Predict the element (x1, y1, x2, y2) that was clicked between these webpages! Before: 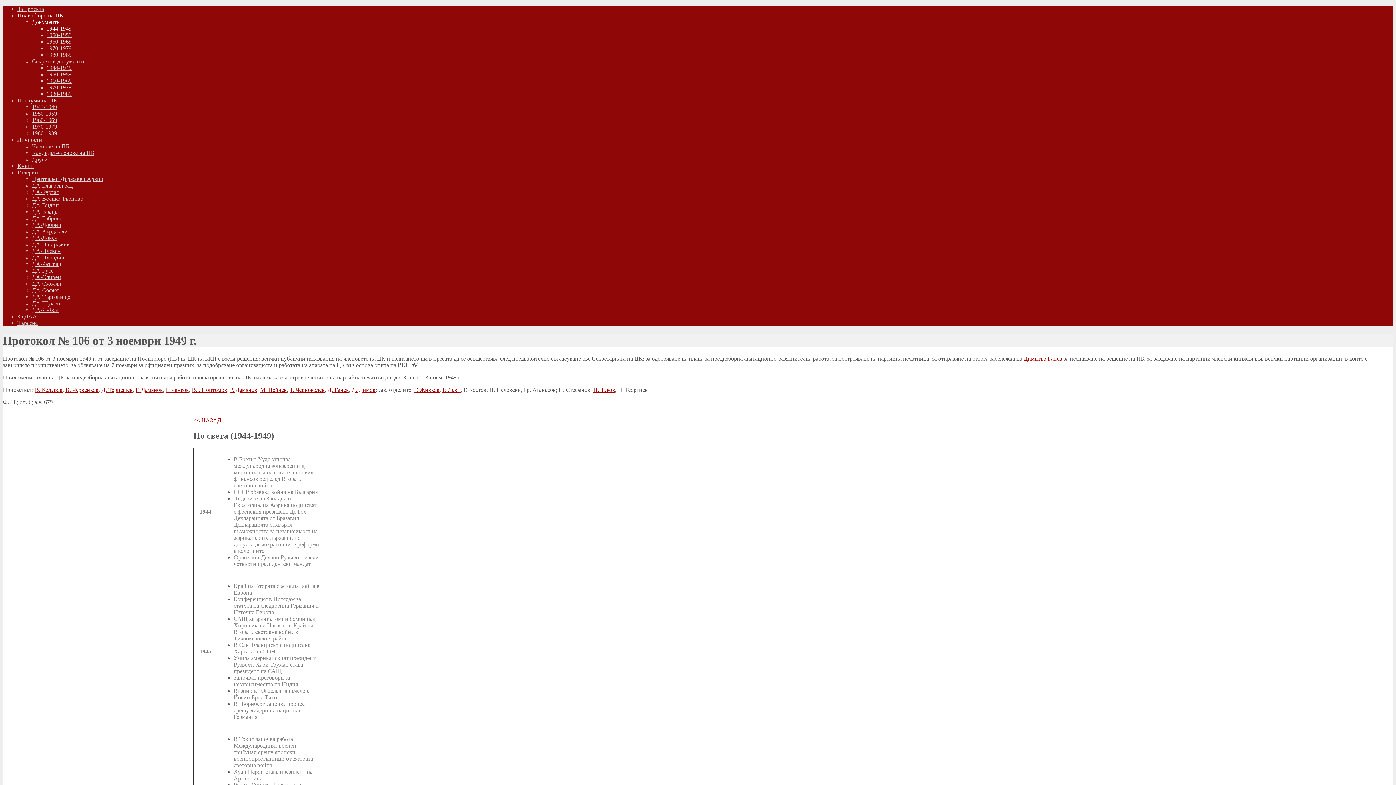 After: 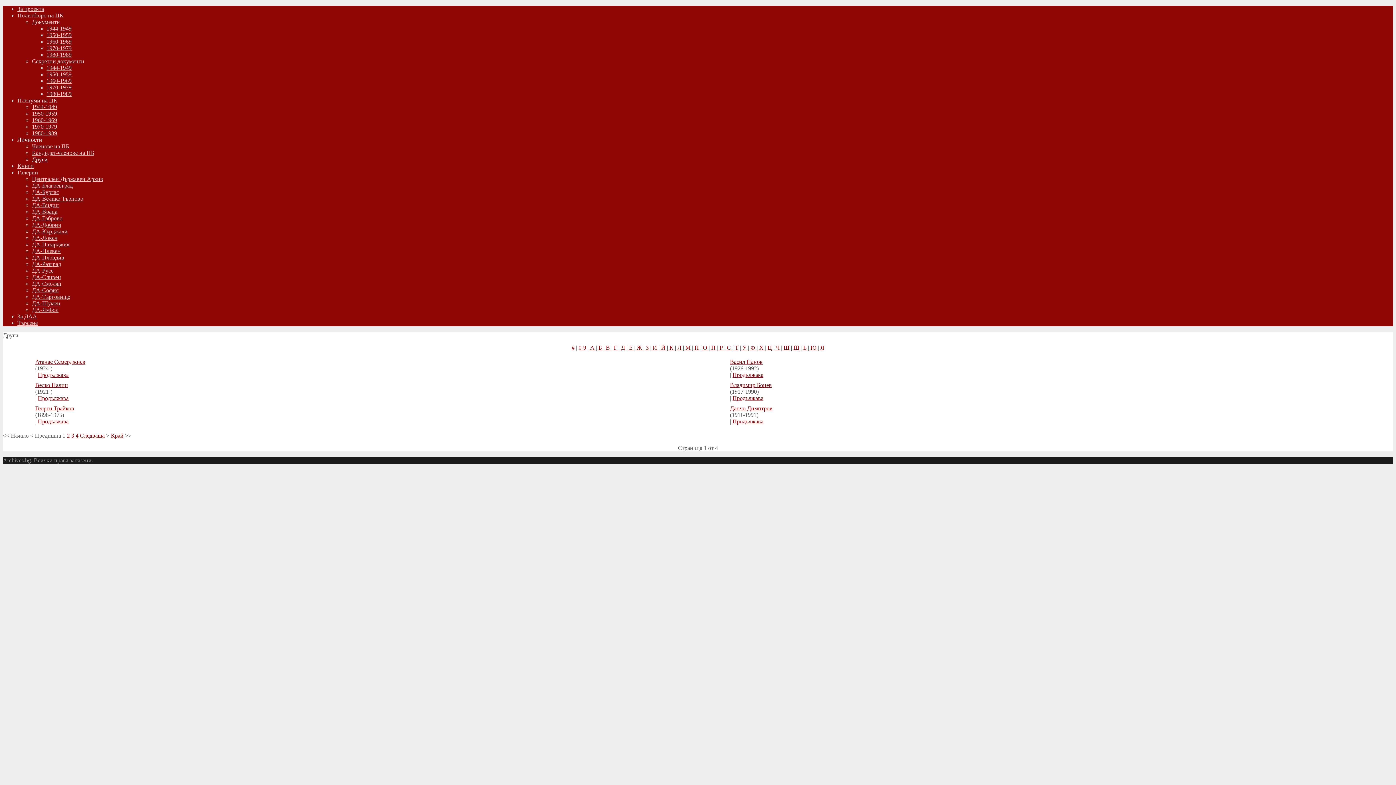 Action: bbox: (32, 156, 47, 162) label: Други